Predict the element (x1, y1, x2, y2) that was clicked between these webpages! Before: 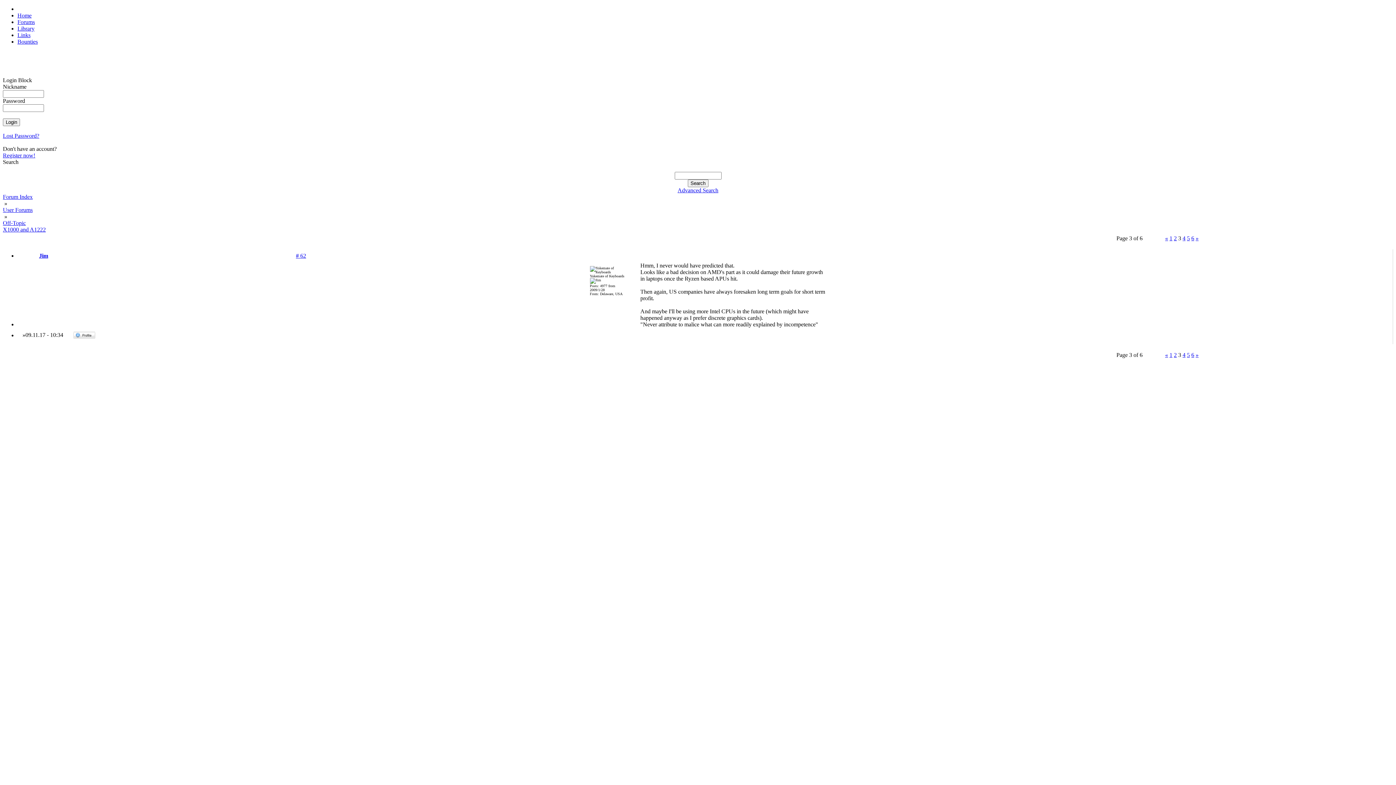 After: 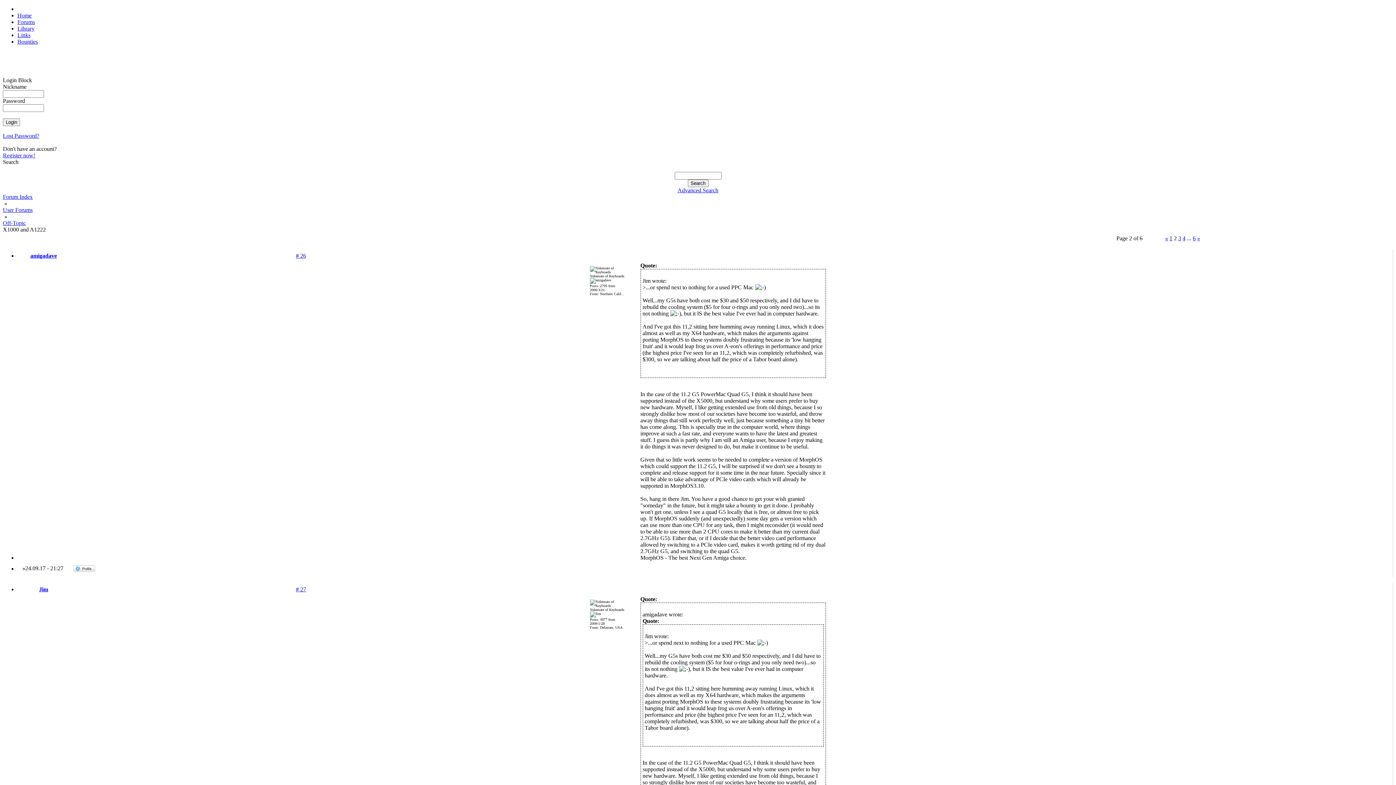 Action: label: « bbox: (1165, 235, 1168, 241)